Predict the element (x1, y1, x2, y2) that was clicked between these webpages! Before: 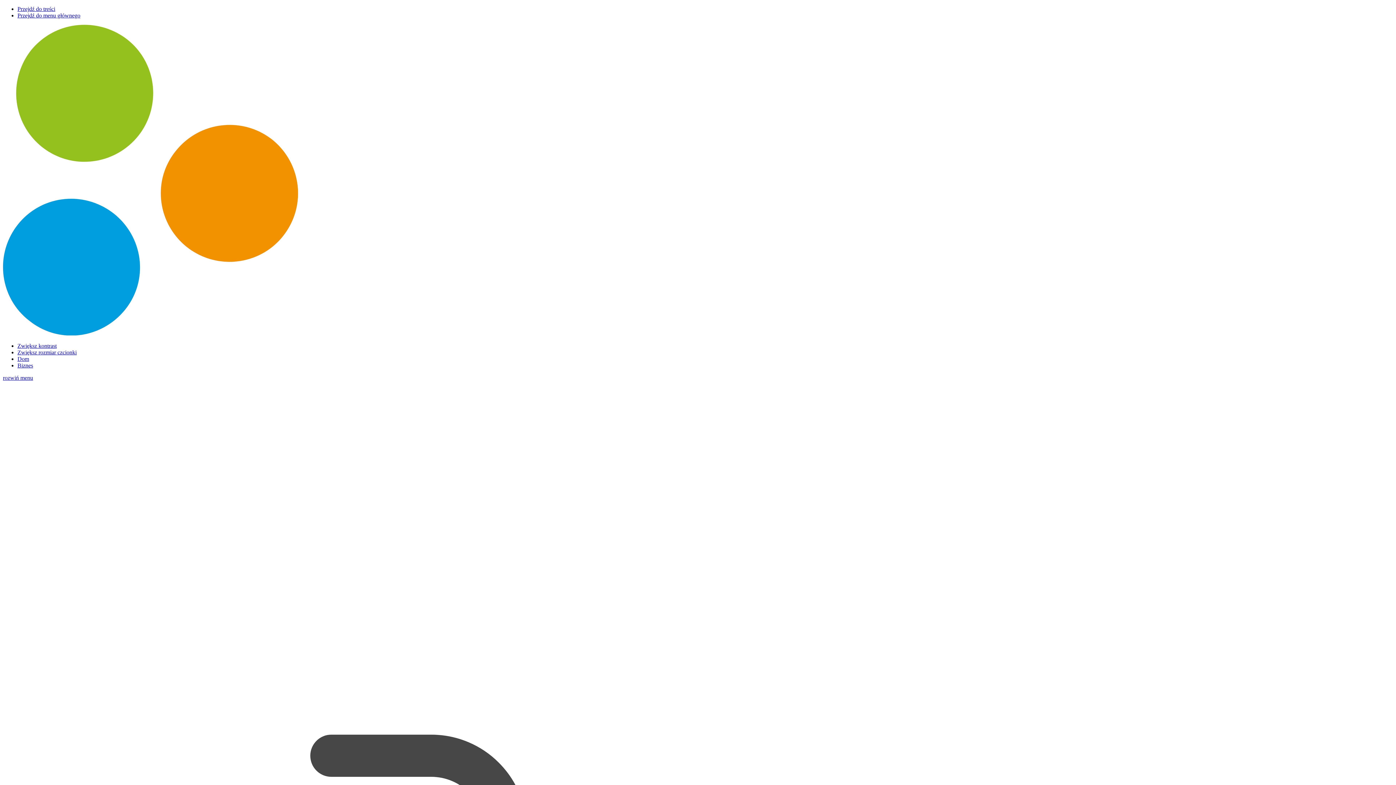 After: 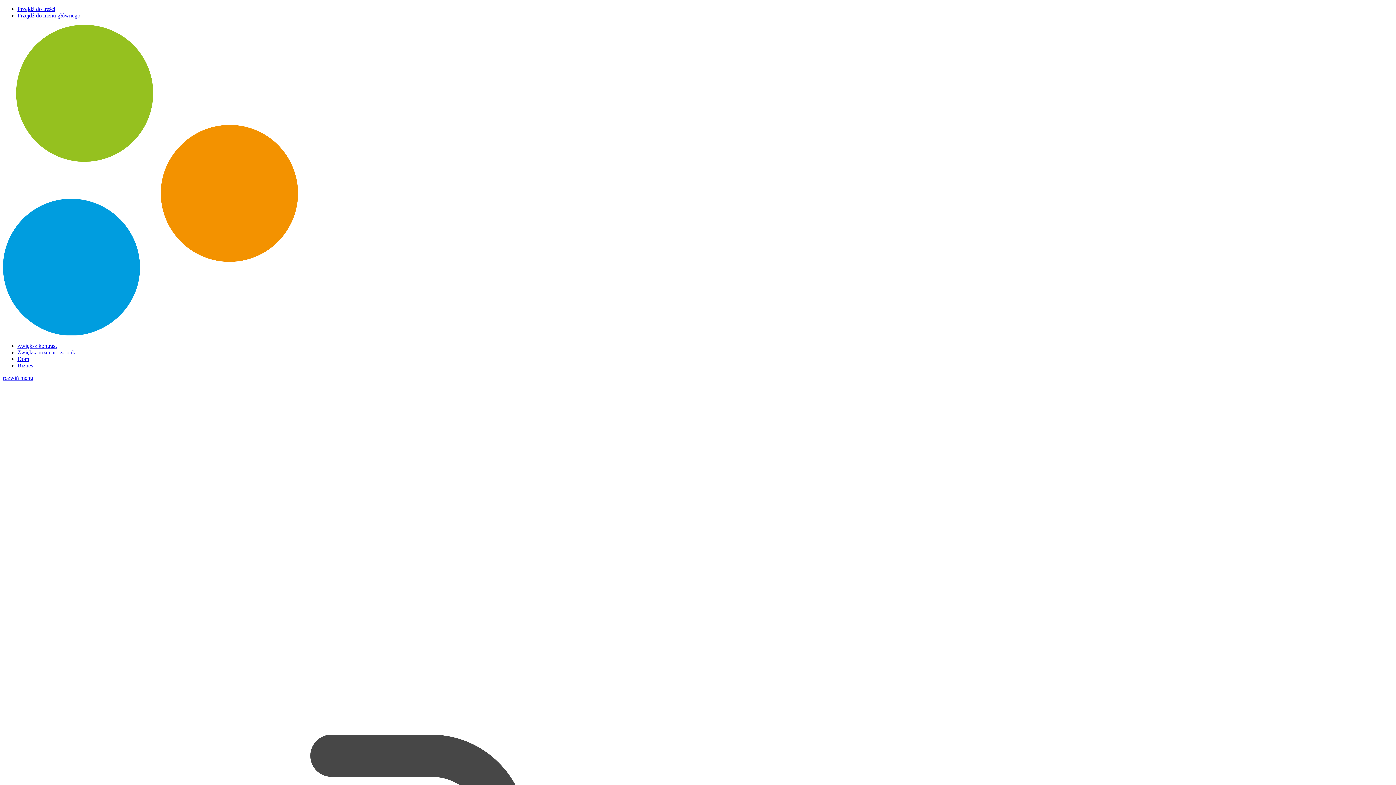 Action: bbox: (17, 355, 29, 362) label: Dom